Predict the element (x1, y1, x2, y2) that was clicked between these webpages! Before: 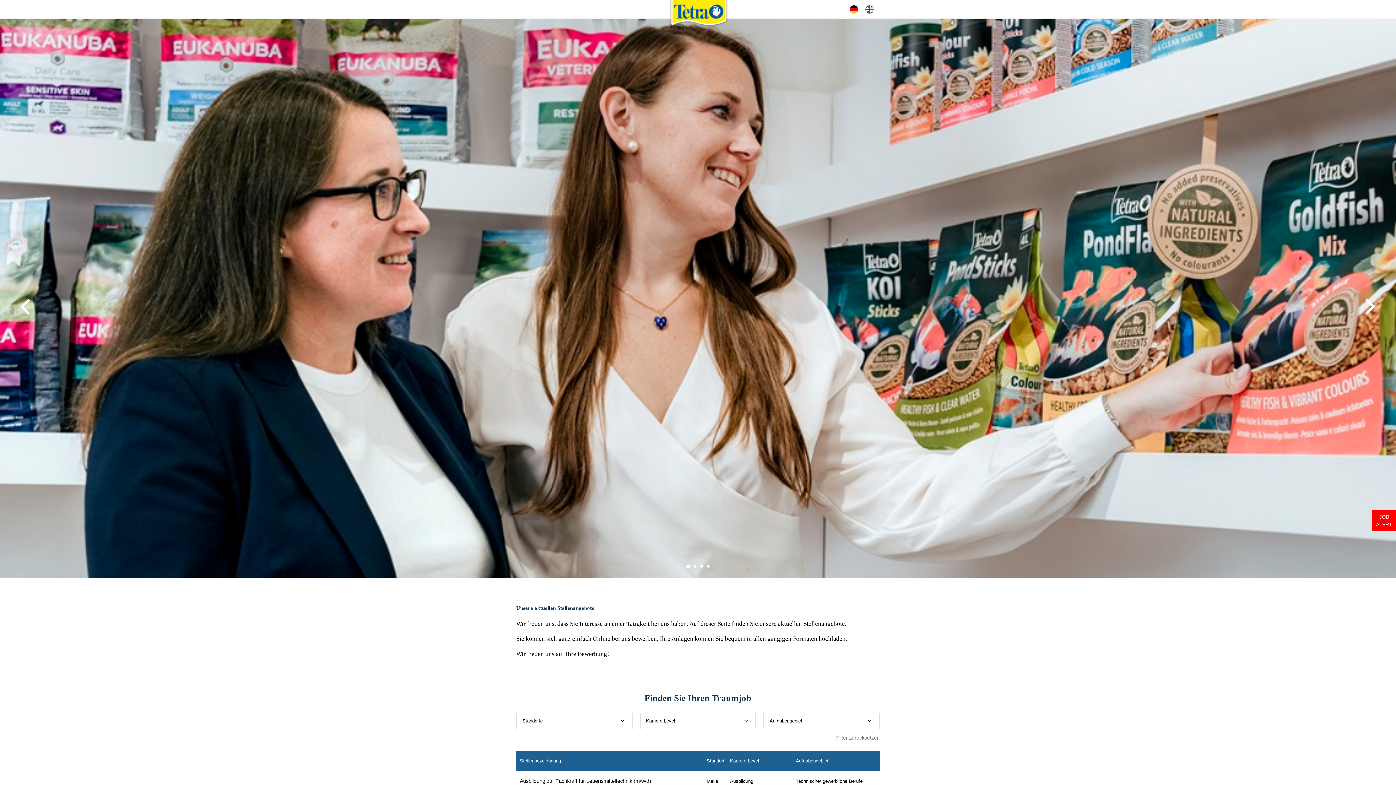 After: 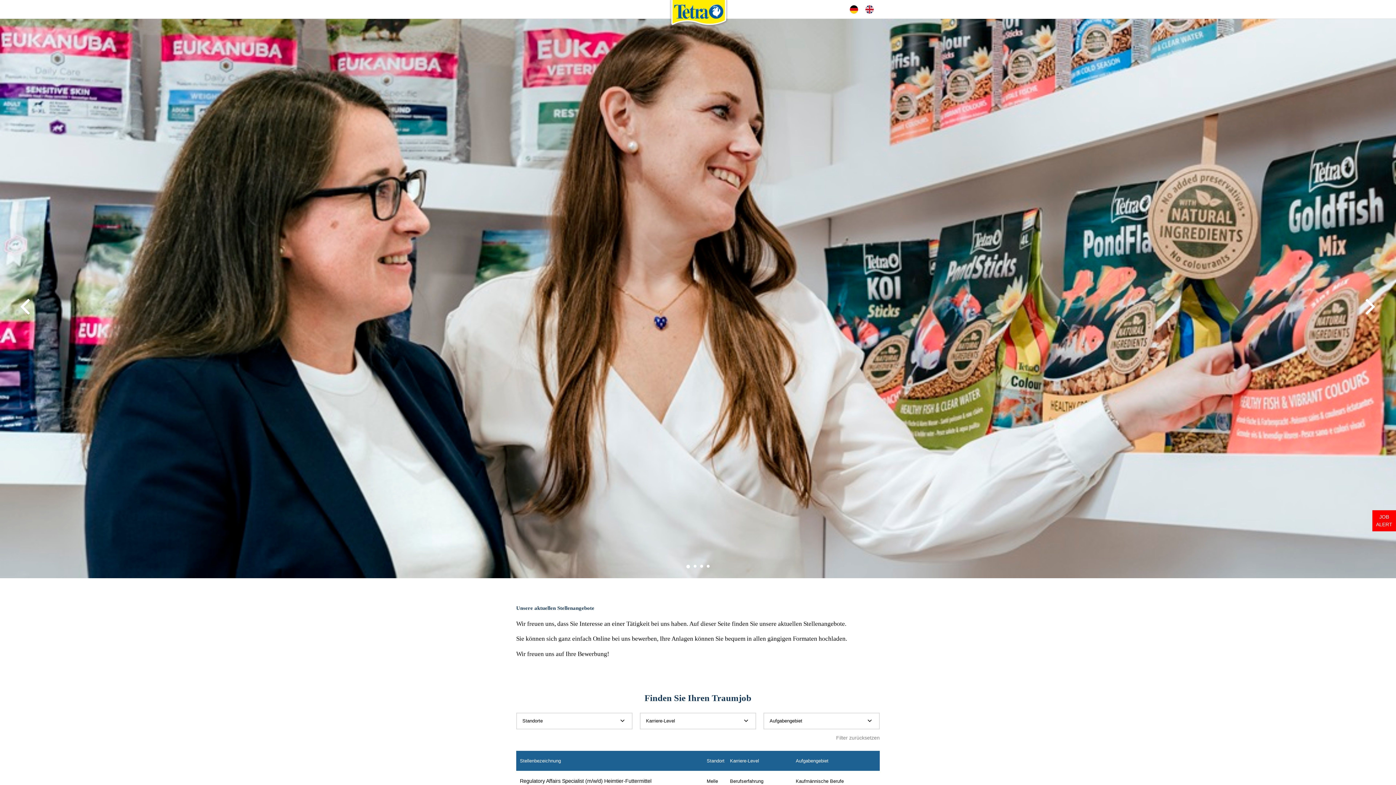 Action: label: Stellenbezeichnung bbox: (520, 758, 561, 764)